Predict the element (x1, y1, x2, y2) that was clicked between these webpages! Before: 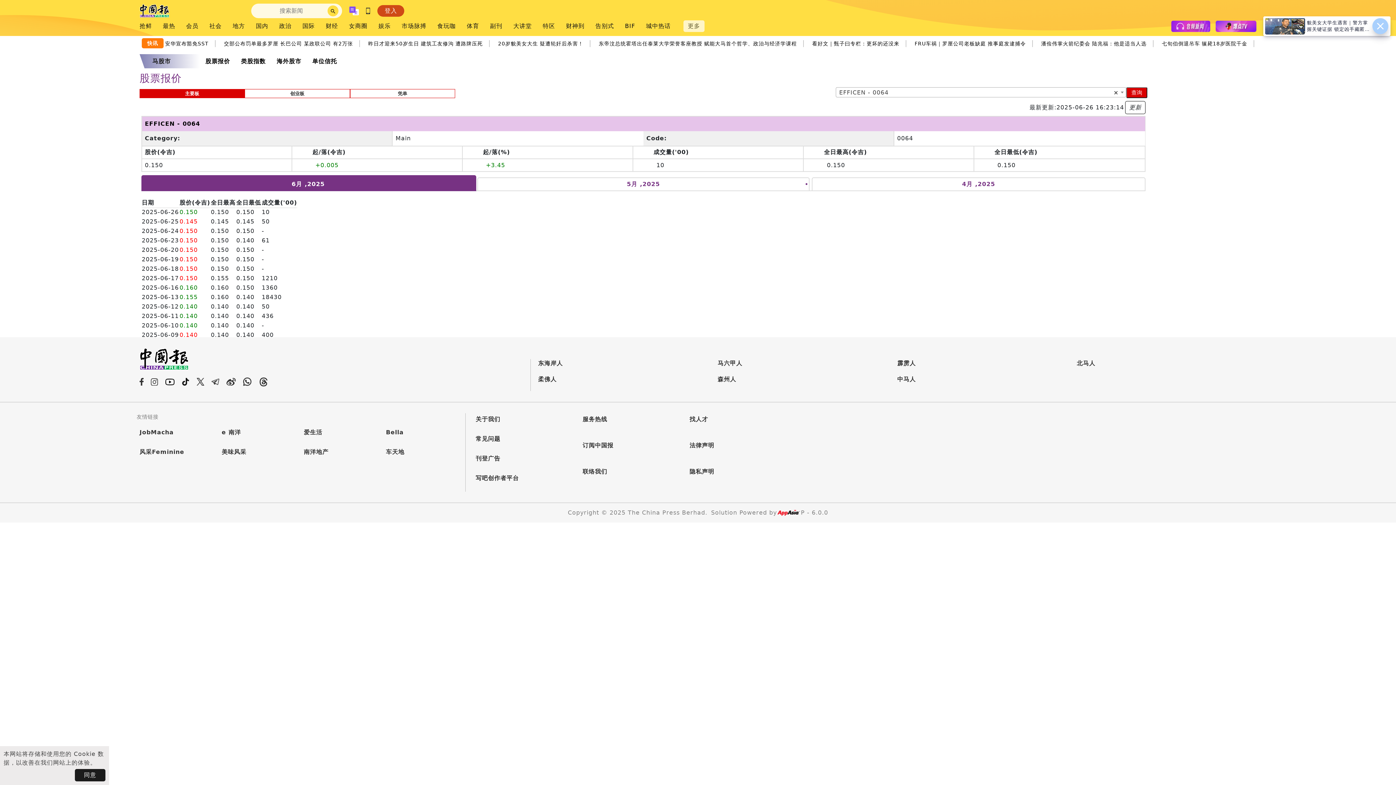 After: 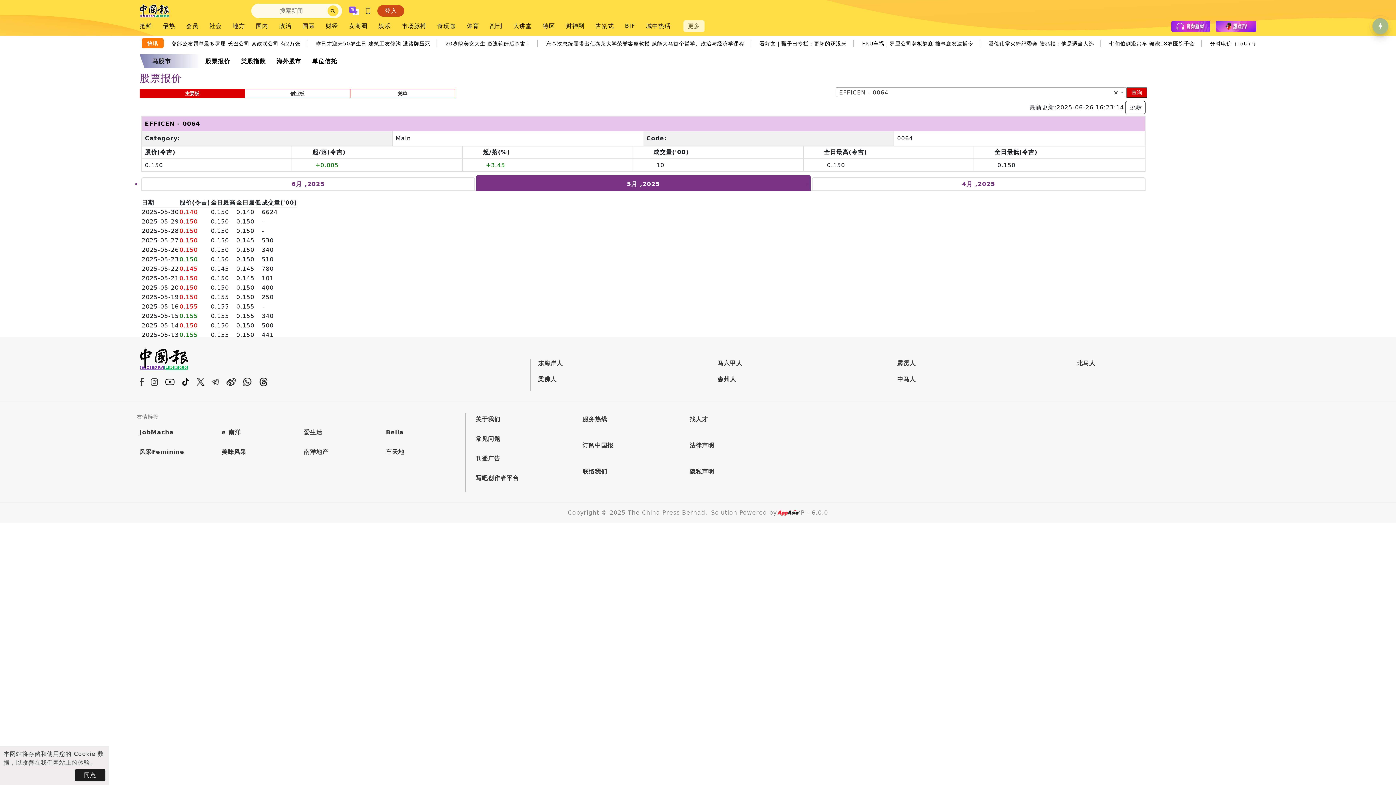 Action: bbox: (476, 175, 810, 191) label: 5月 ,2025